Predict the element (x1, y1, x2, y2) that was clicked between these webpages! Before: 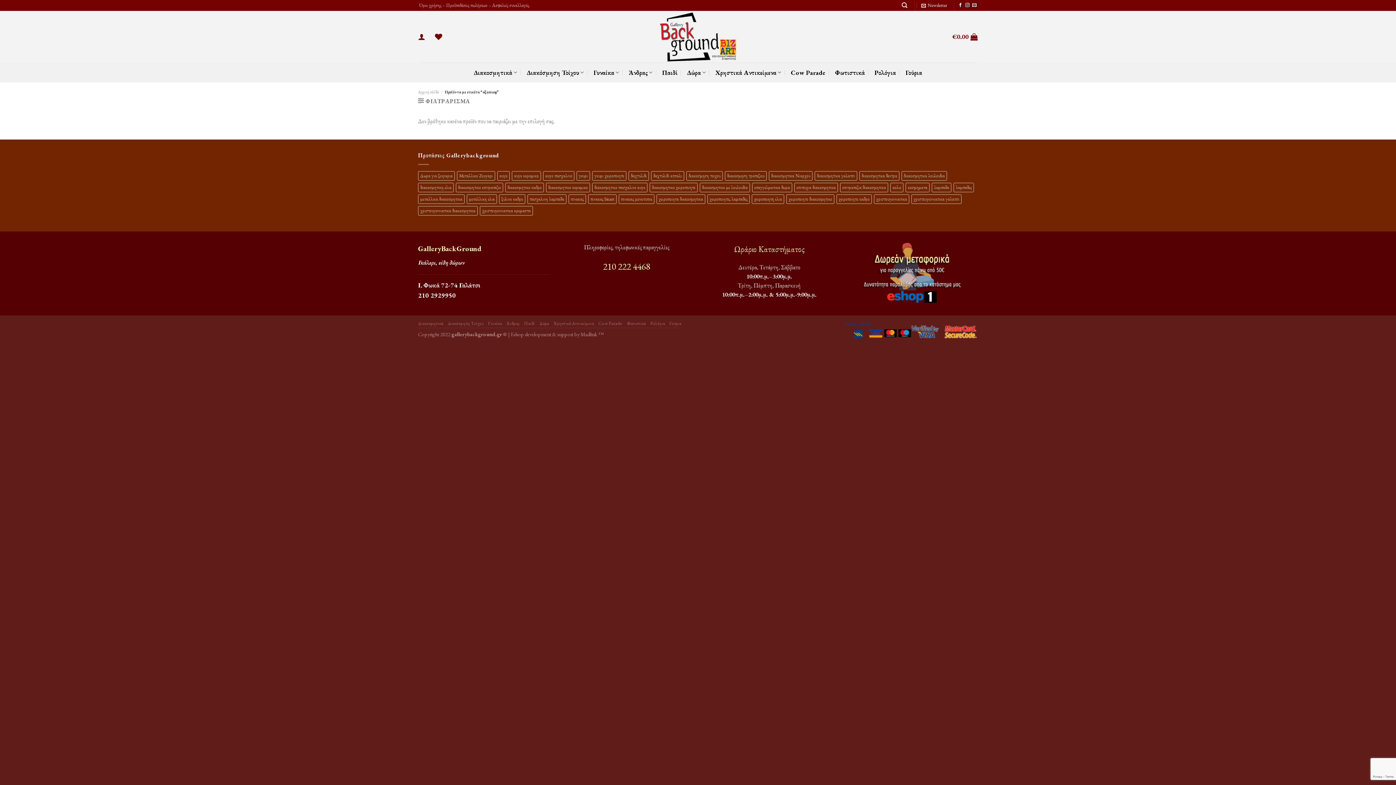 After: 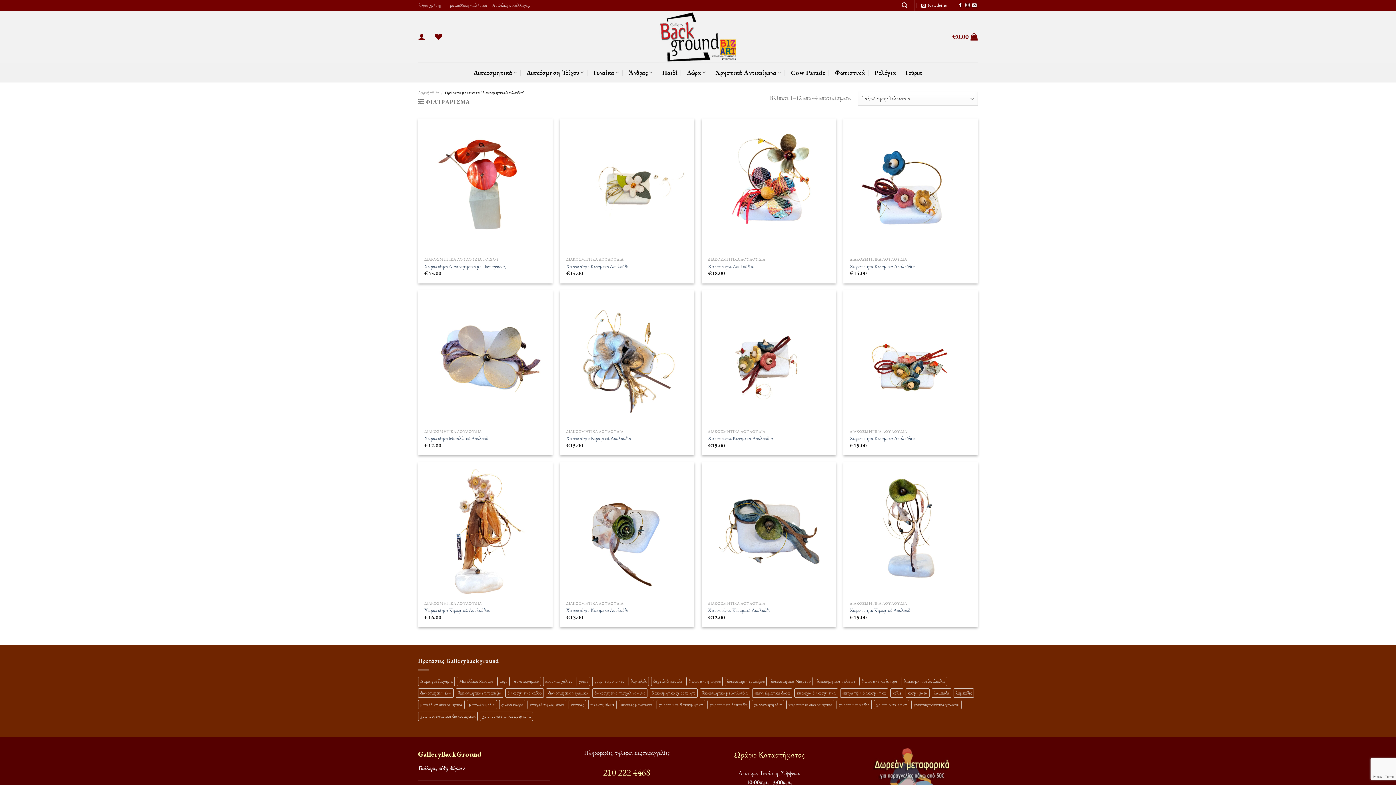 Action: bbox: (901, 171, 947, 180) label: διακοσμητικα λουλουδια (44 προϊόντα)